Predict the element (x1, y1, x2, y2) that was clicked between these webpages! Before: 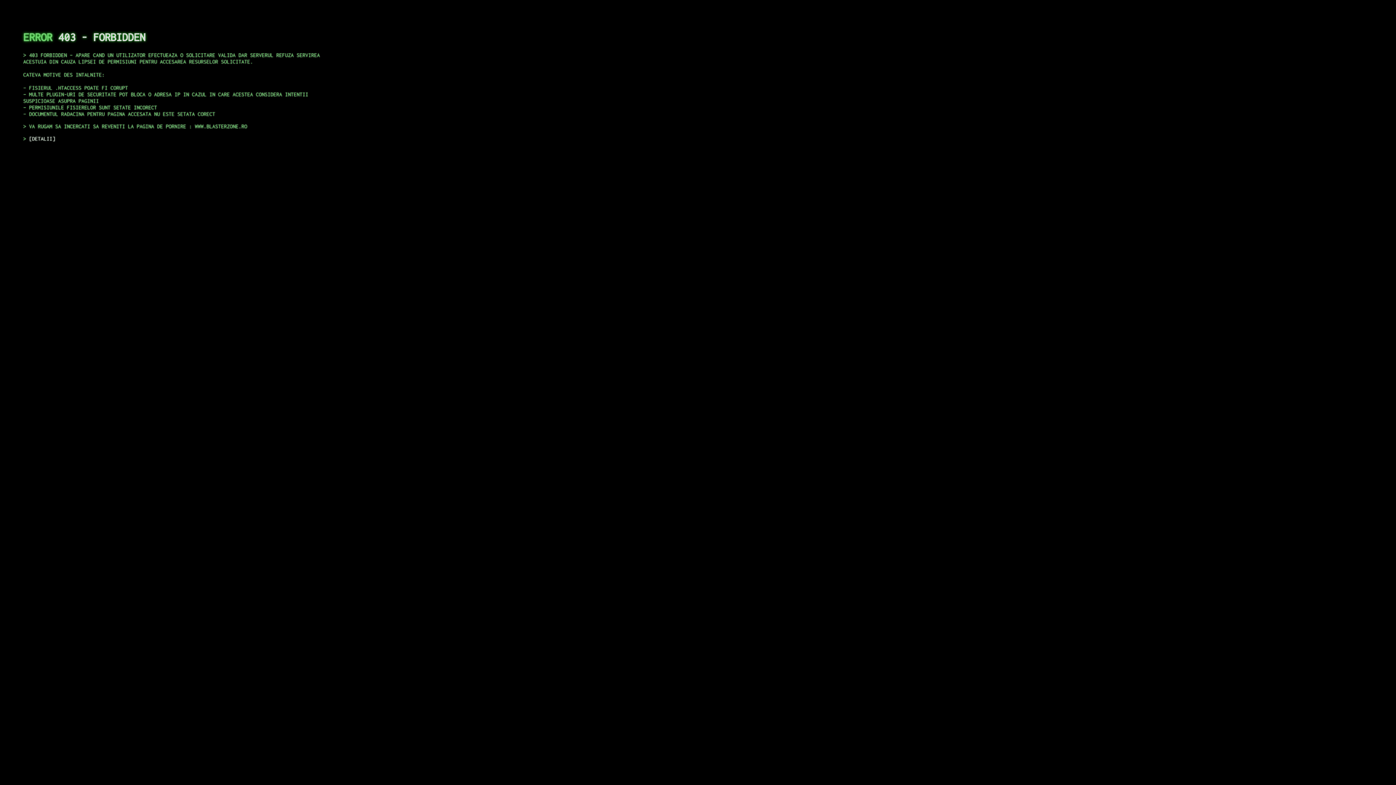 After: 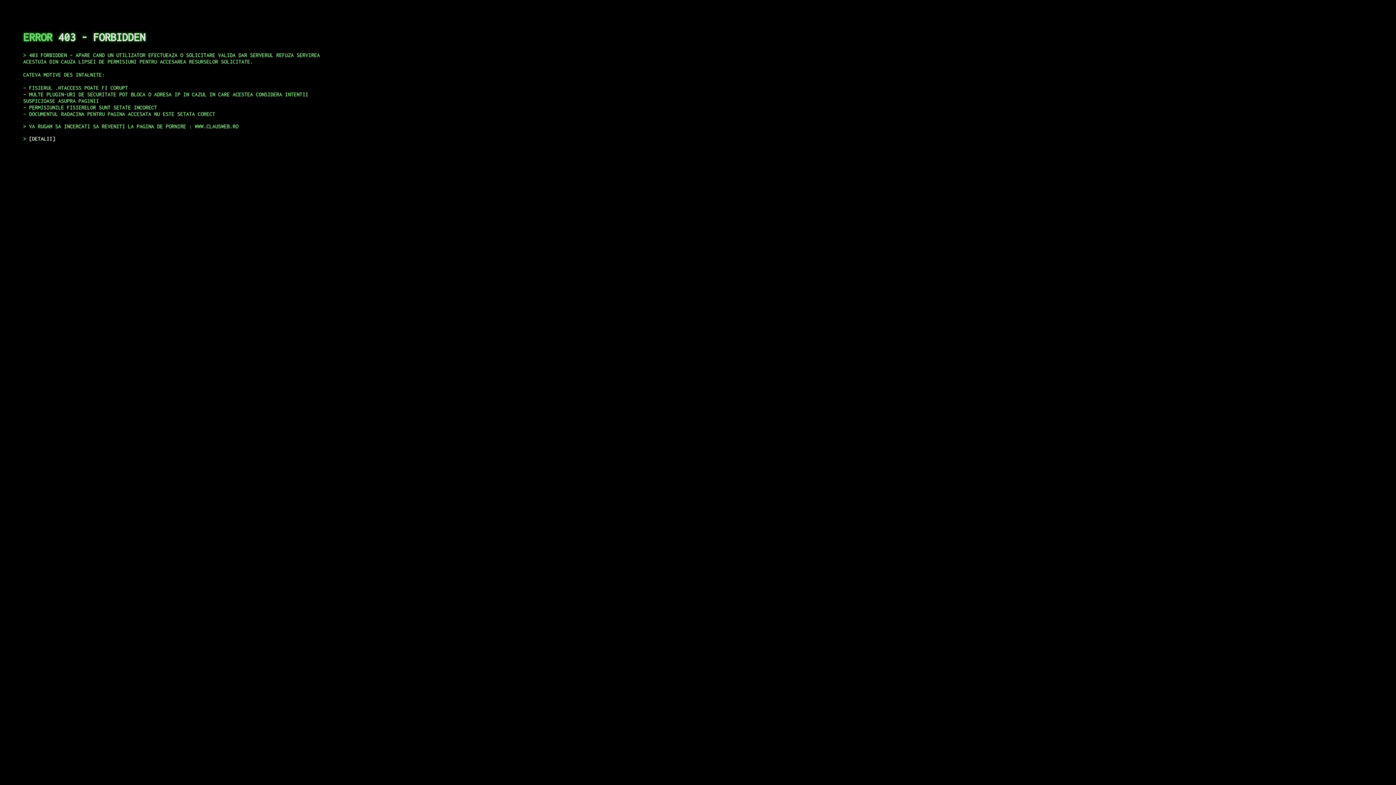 Action: label: DETALII bbox: (29, 135, 55, 141)